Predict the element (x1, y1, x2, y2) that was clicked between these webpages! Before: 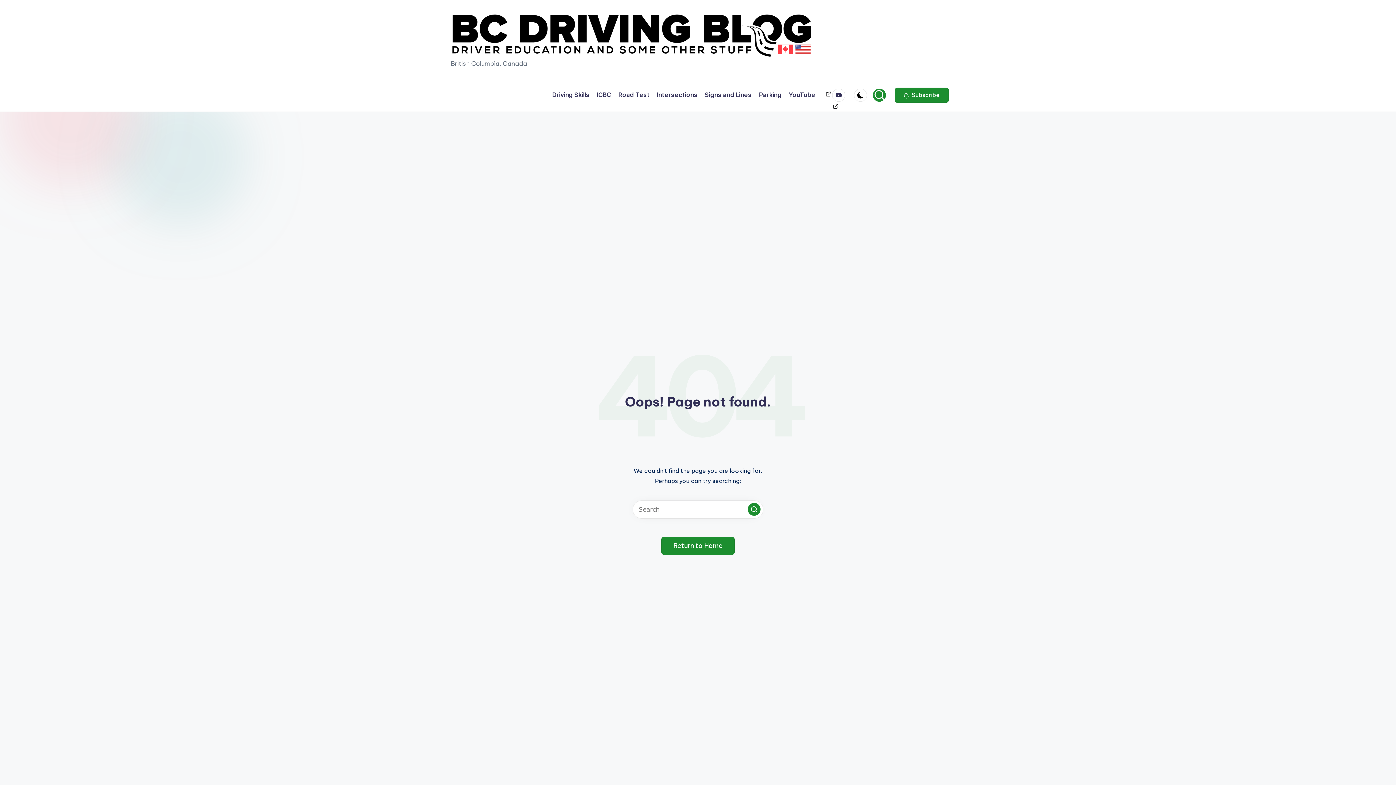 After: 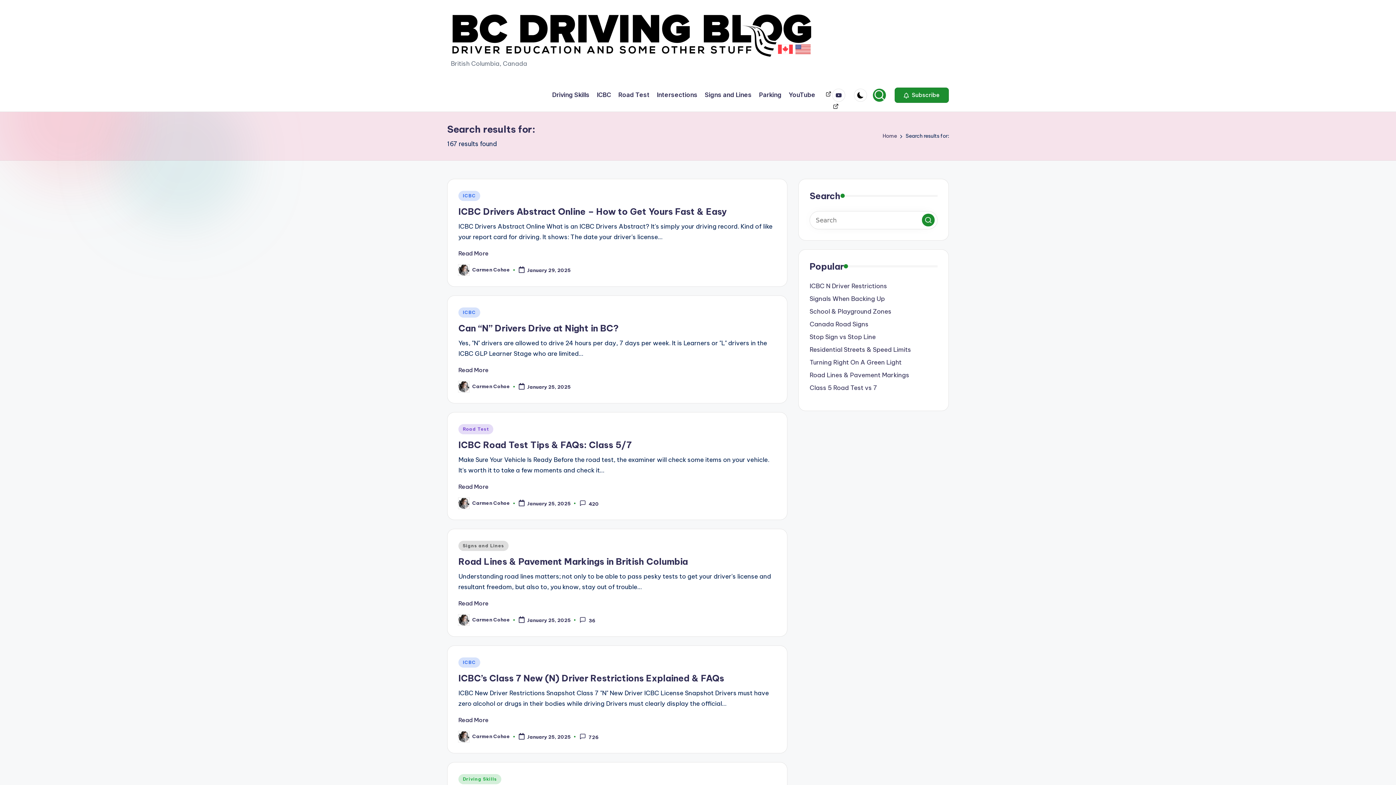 Action: bbox: (748, 503, 760, 516) label: Search